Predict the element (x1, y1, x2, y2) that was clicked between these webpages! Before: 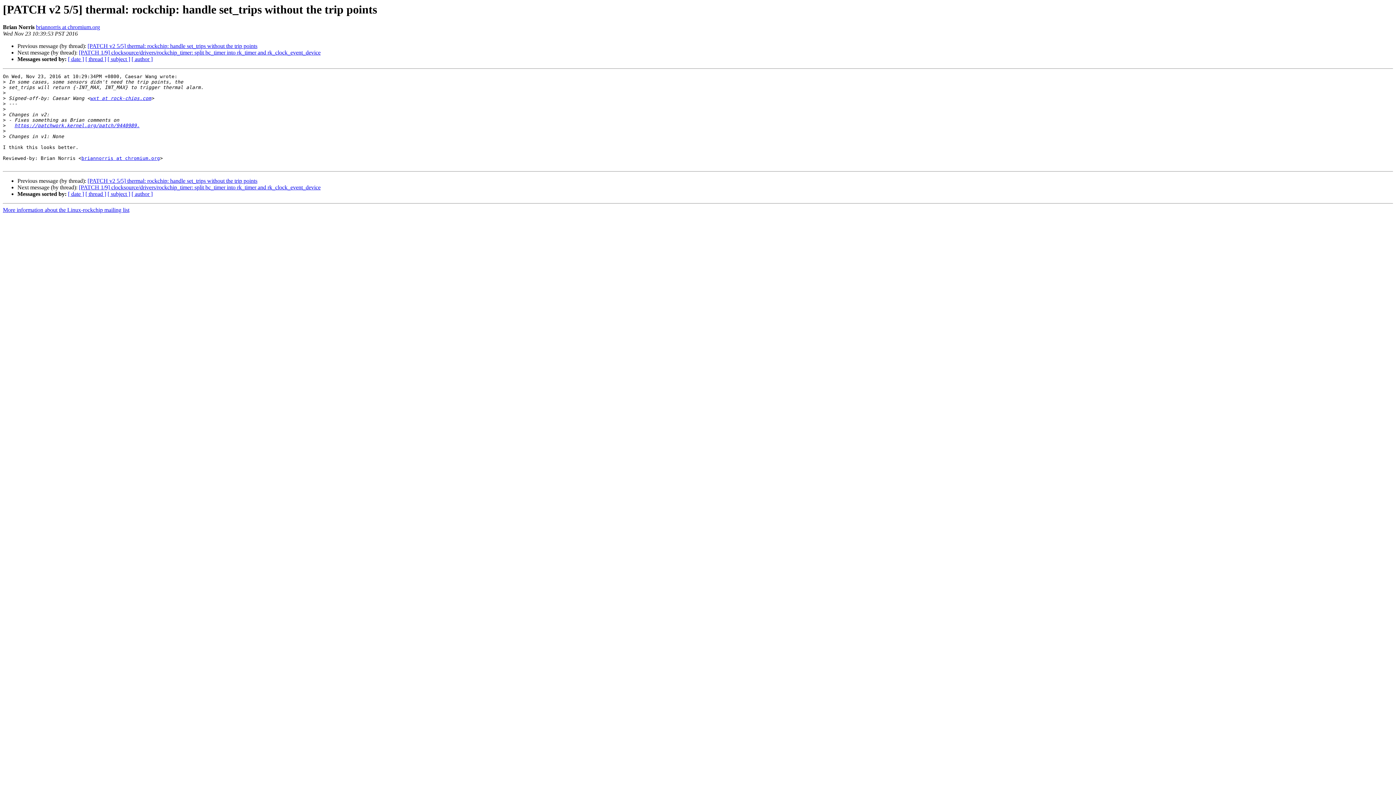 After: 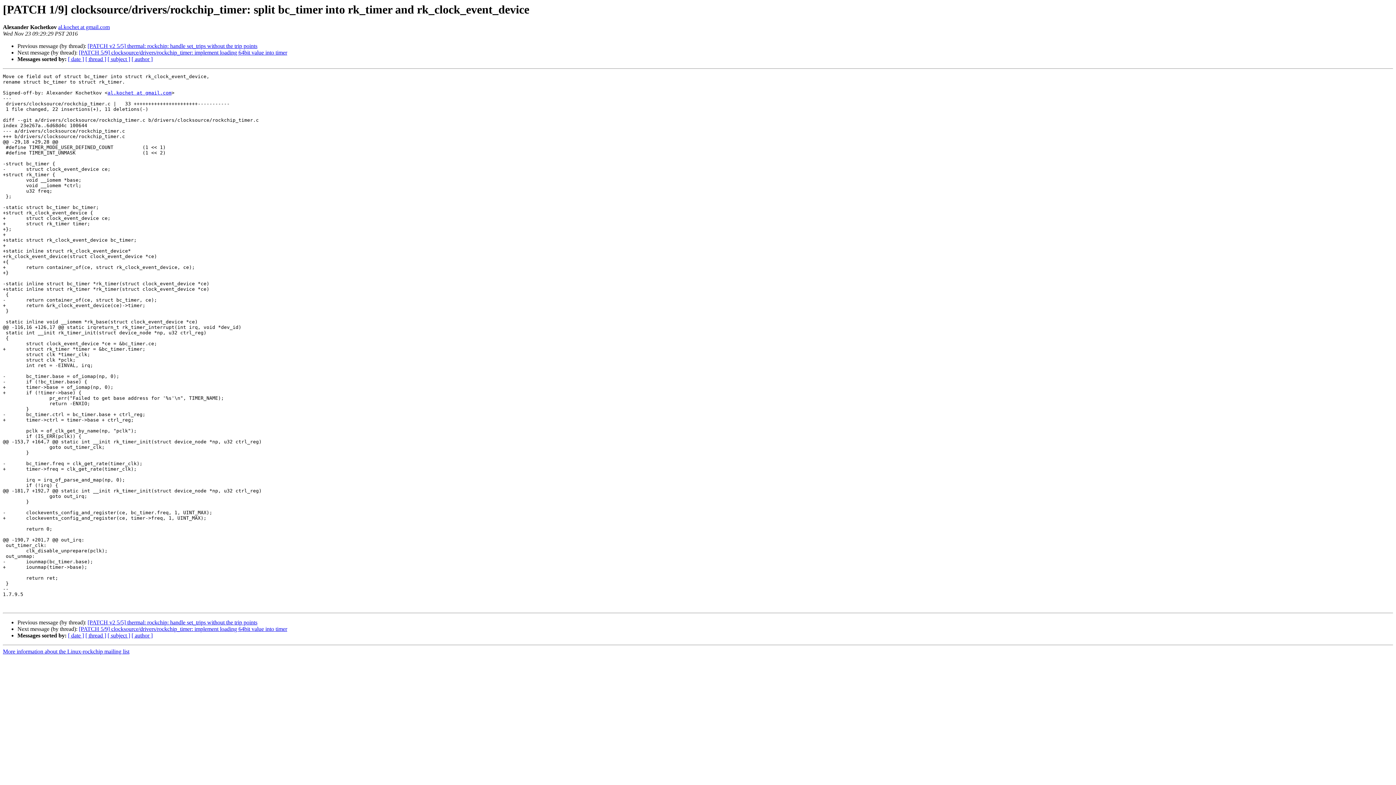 Action: bbox: (78, 184, 320, 190) label: [PATCH 1/9] clocksource/drivers/rockchip_timer: split bc_timer into rk_timer and rk_clock_event_device